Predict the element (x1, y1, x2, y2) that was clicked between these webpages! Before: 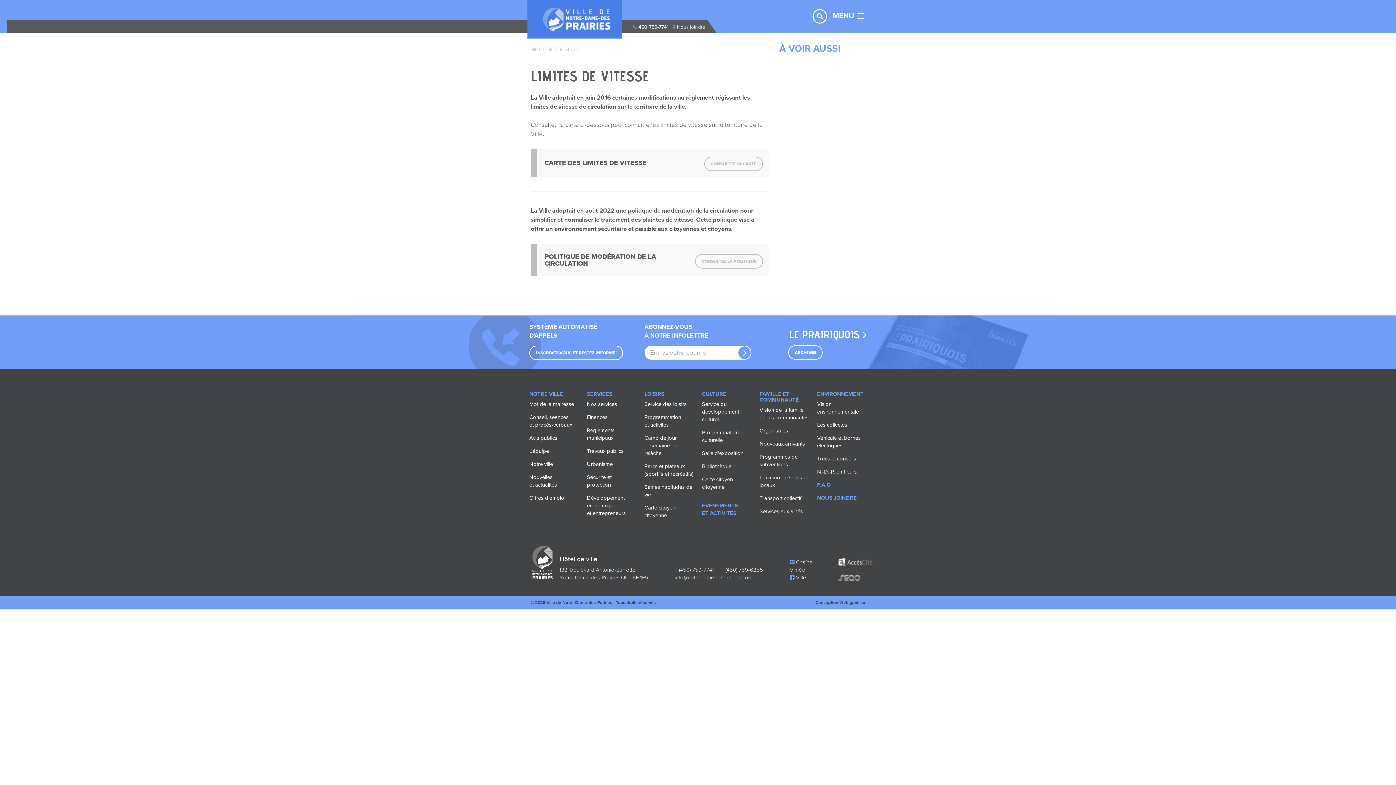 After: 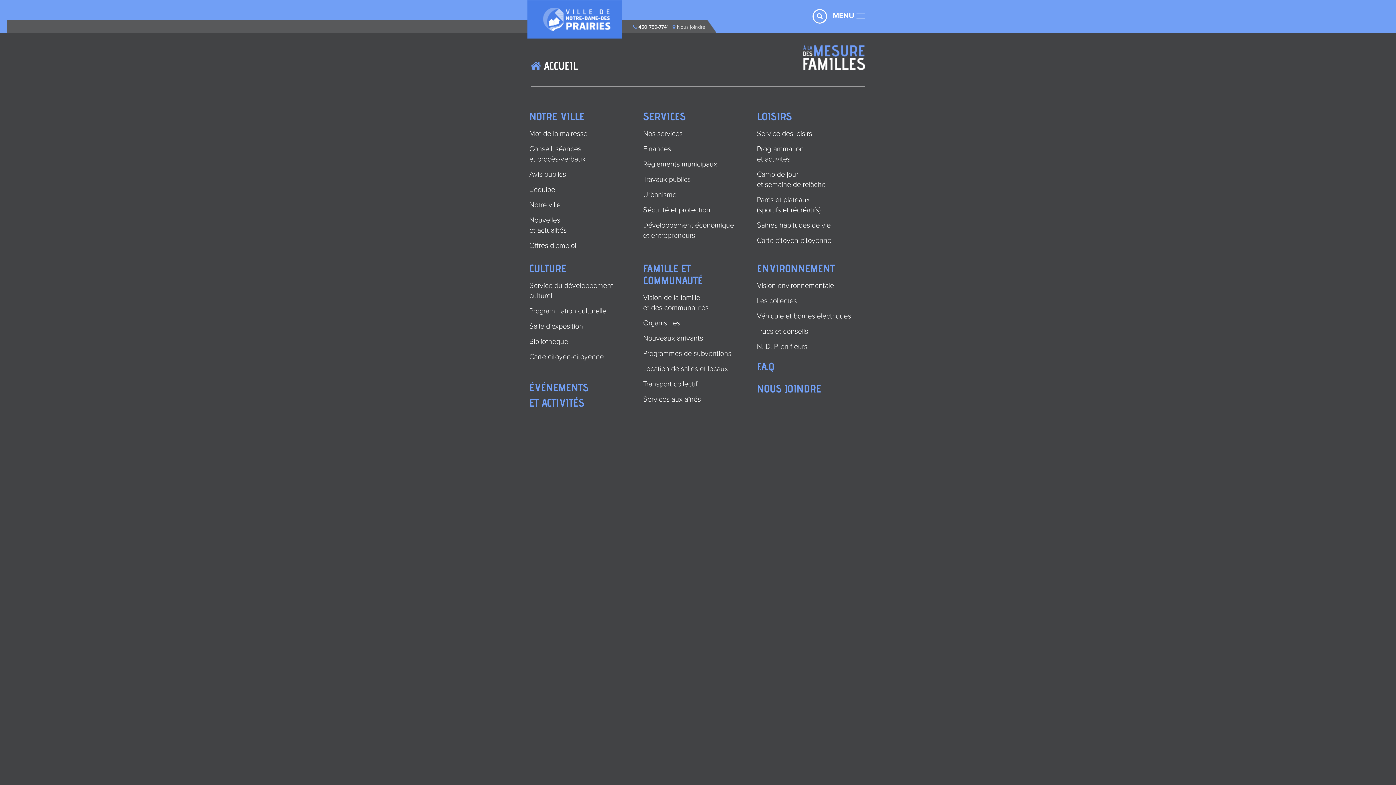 Action: bbox: (833, 11, 854, 20) label: MENU
  